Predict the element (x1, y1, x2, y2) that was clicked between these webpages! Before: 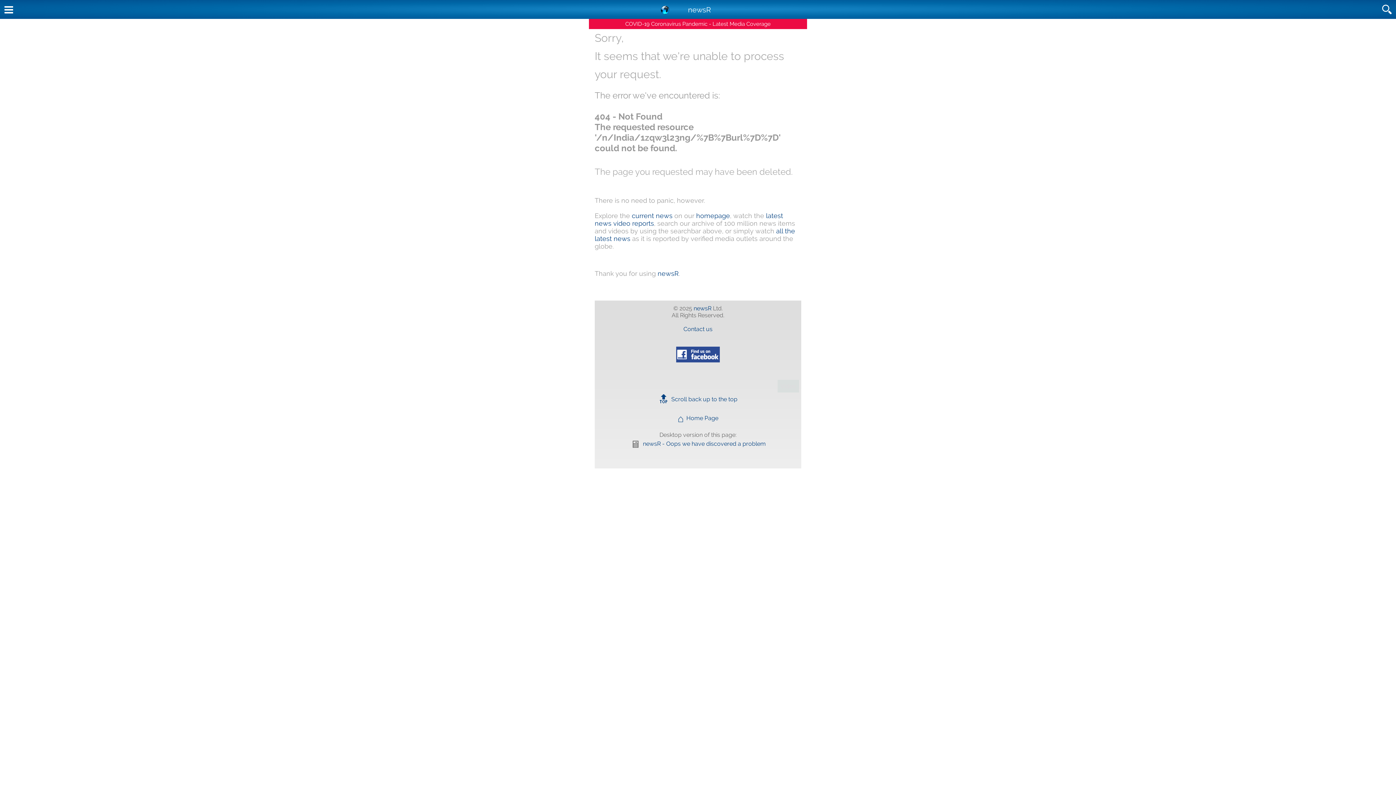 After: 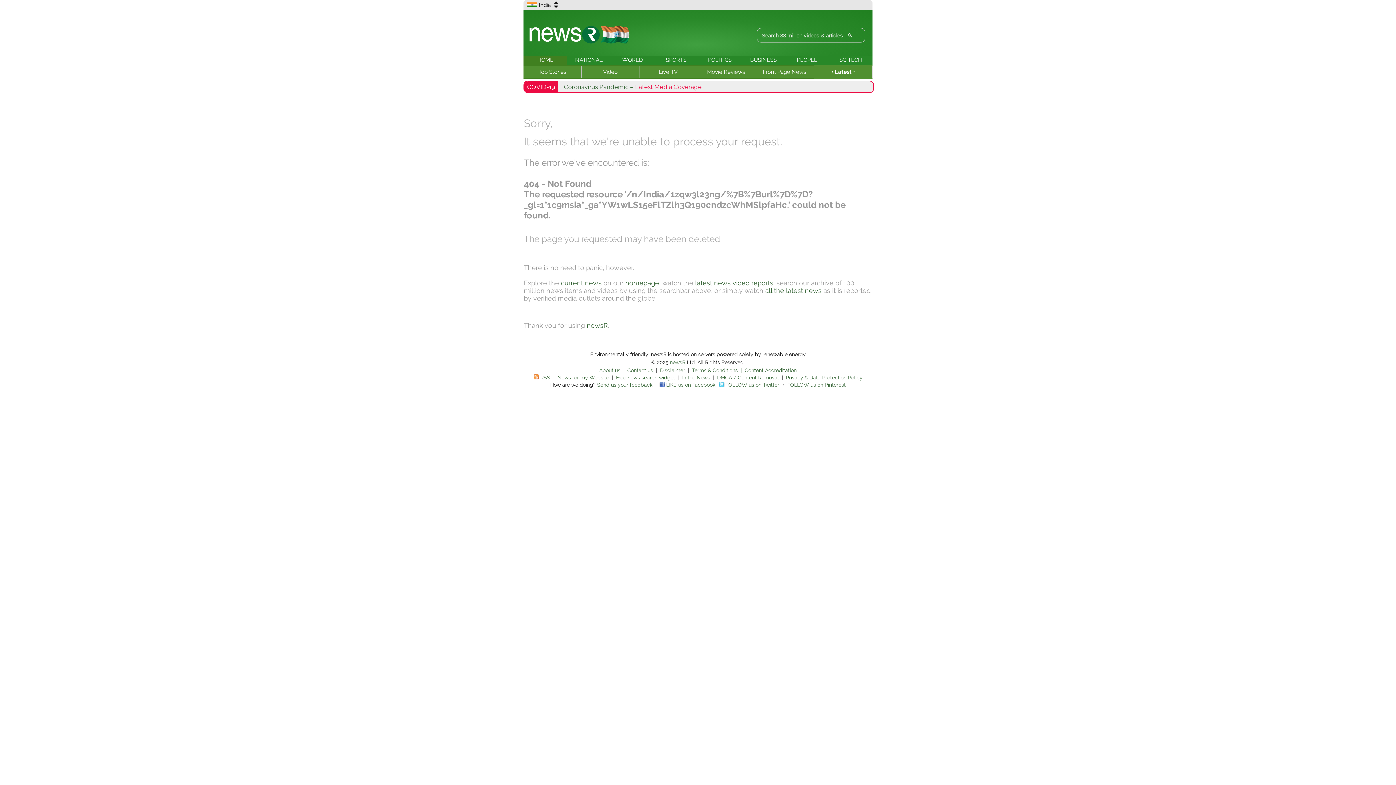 Action: label: newsR - Oops we have discovered a problem bbox: (643, 440, 766, 447)